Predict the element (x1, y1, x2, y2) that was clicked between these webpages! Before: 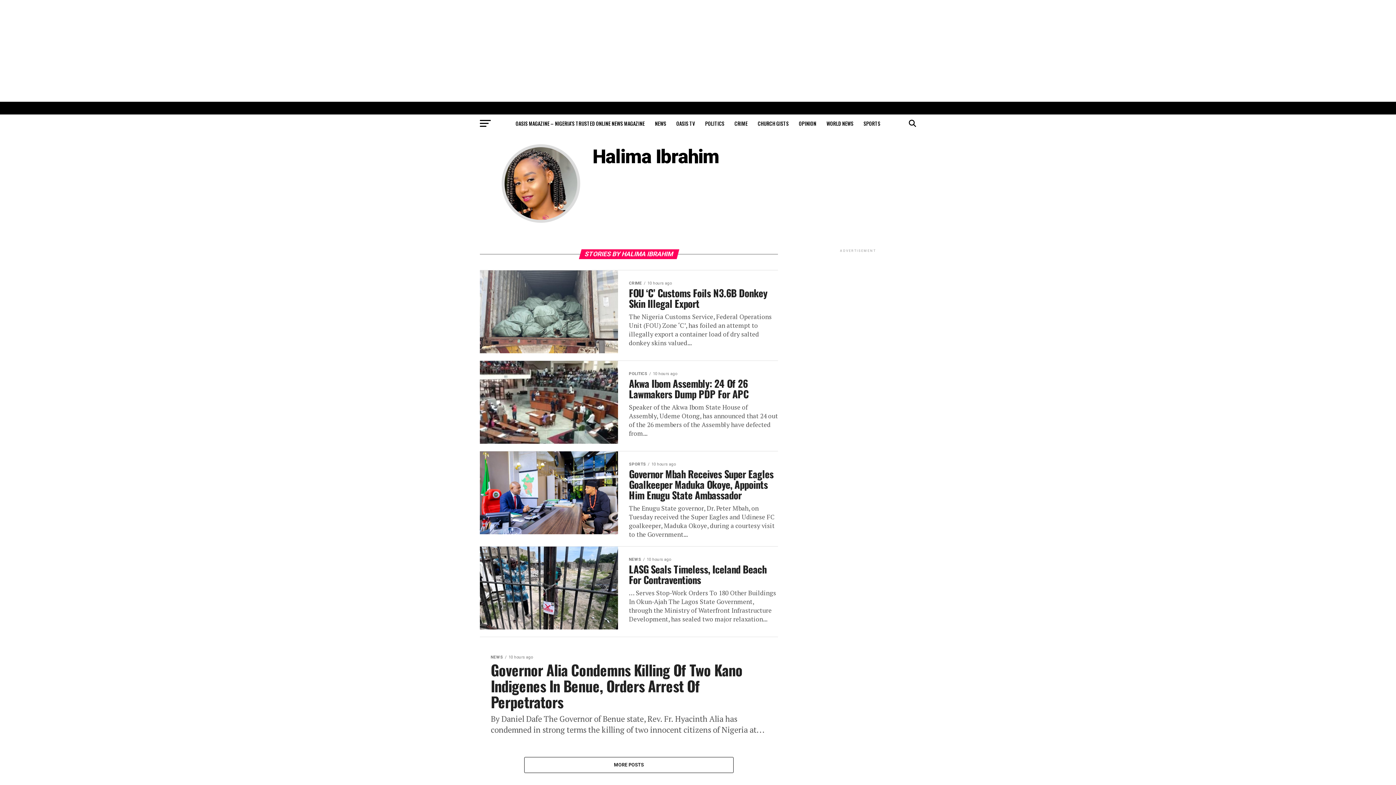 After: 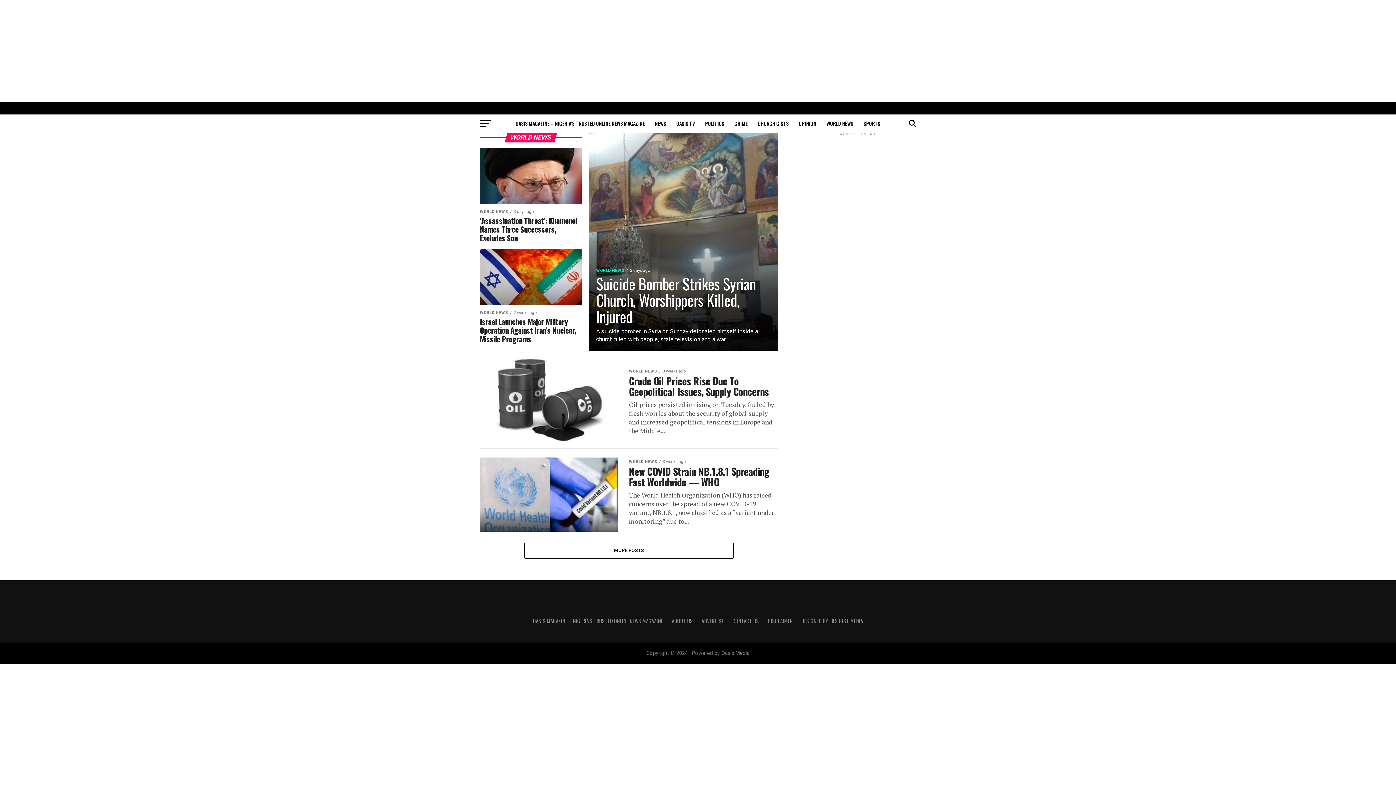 Action: bbox: (822, 114, 858, 132) label: WORLD NEWS